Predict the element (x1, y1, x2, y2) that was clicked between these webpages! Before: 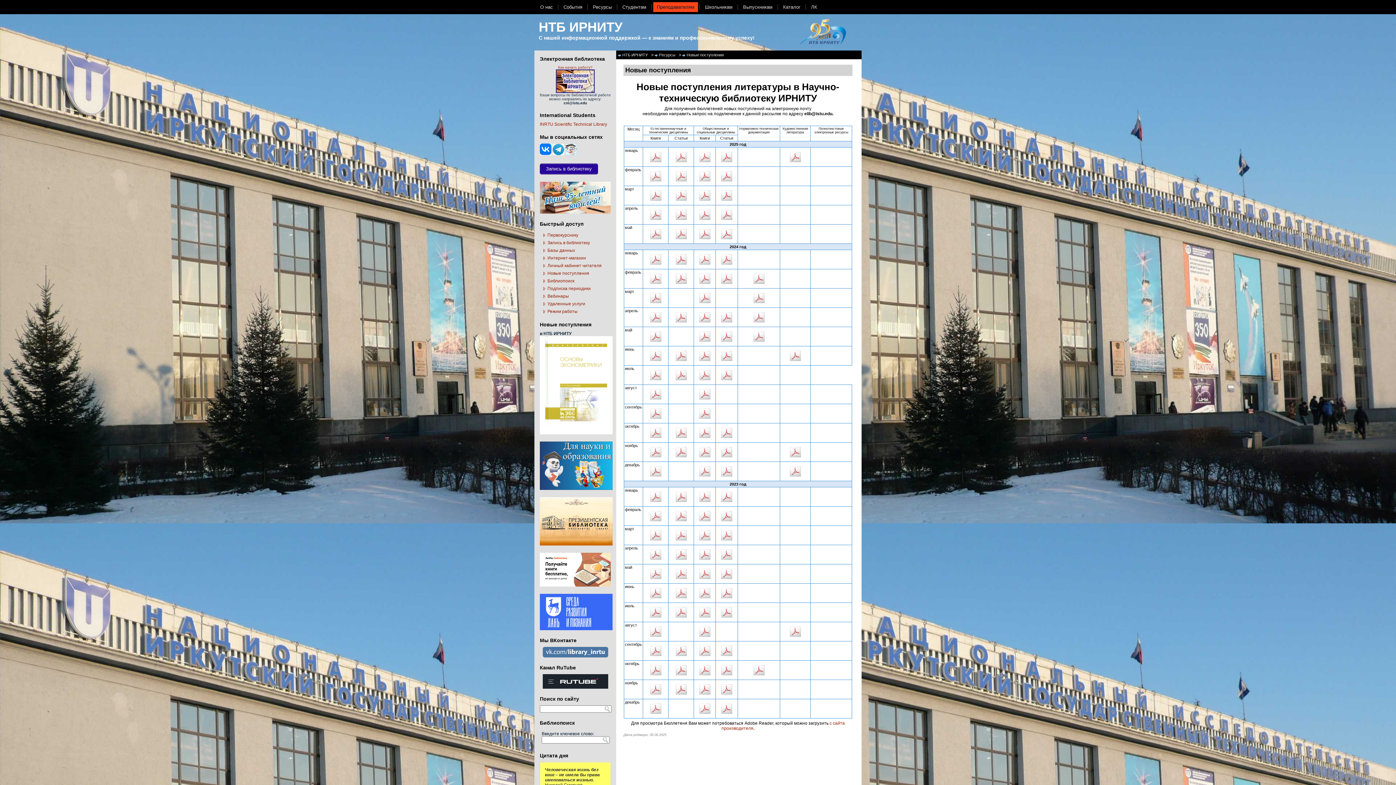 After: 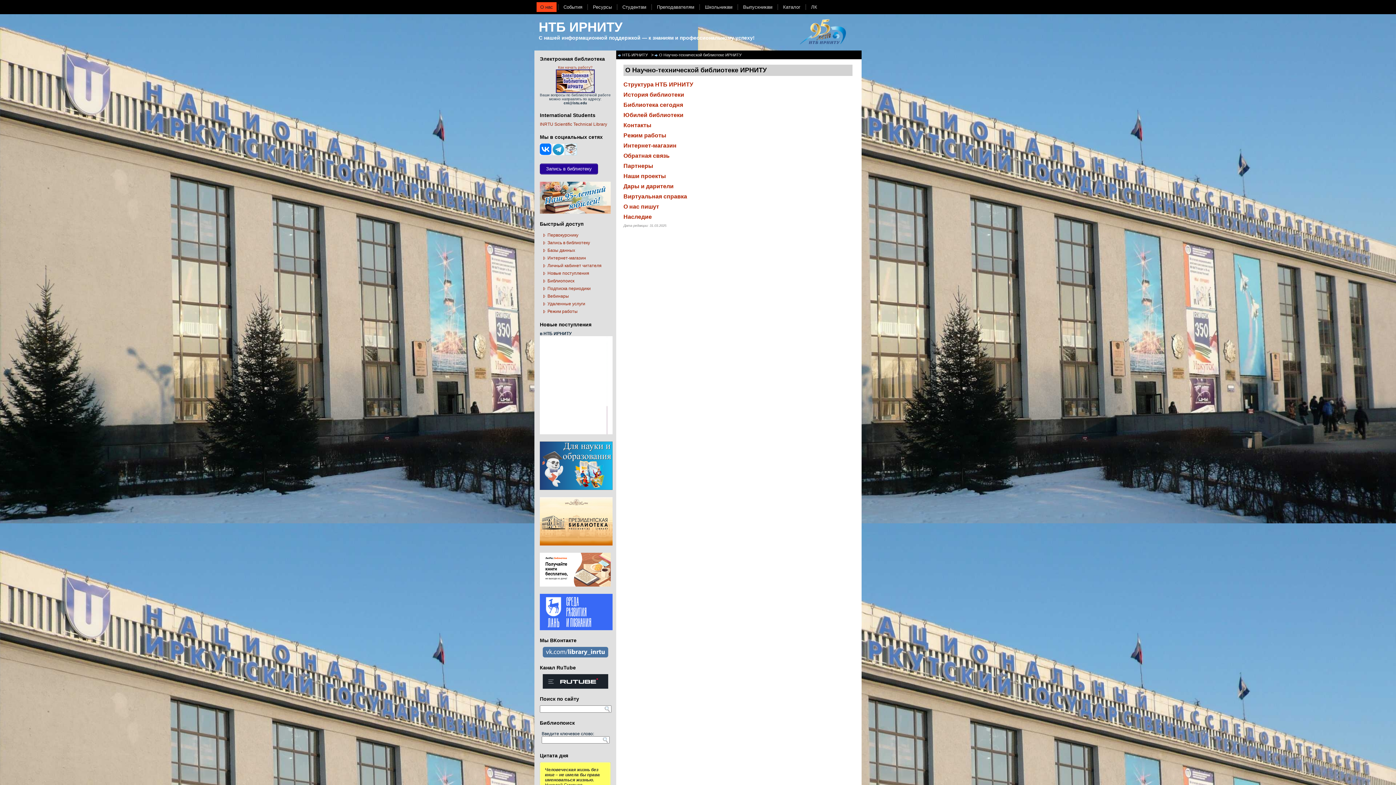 Action: label: О нас bbox: (536, 2, 556, 12)